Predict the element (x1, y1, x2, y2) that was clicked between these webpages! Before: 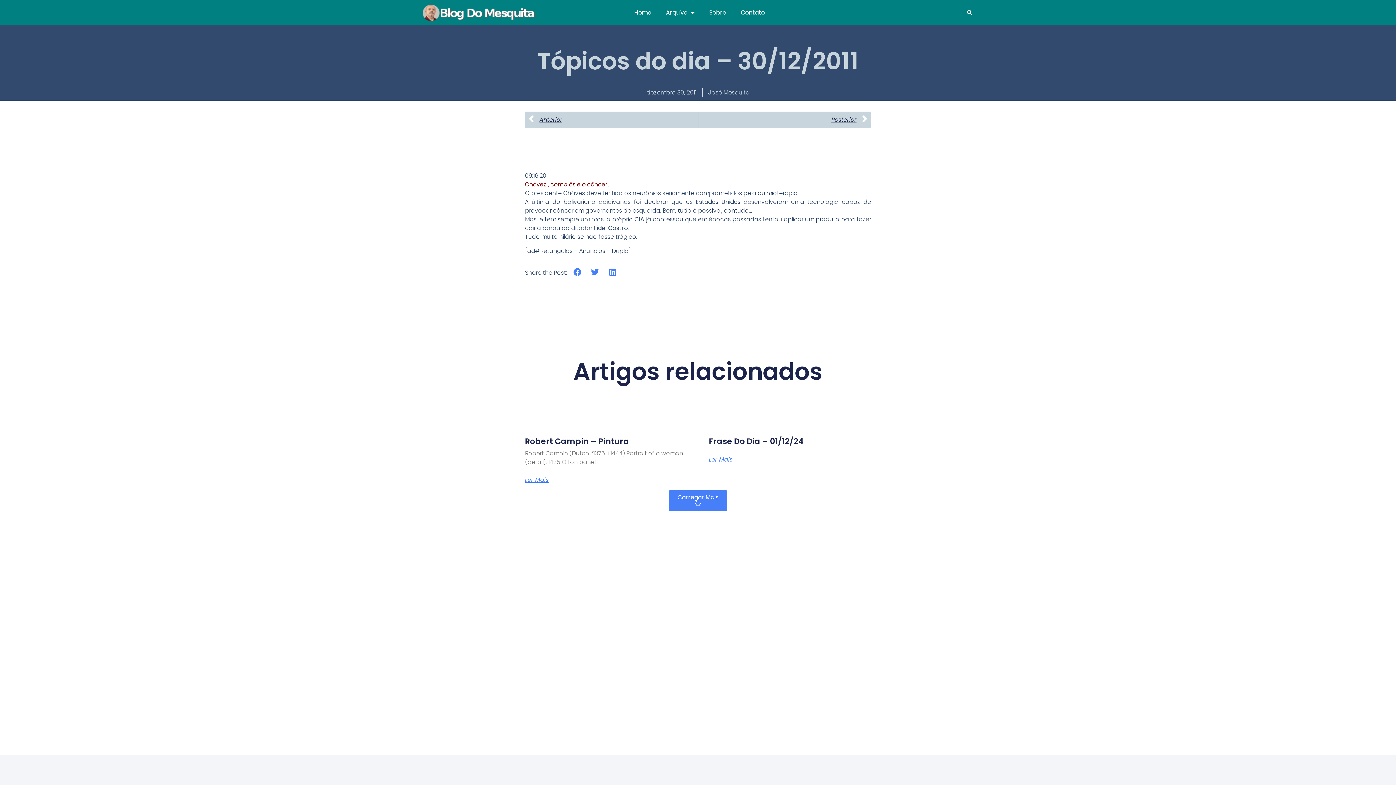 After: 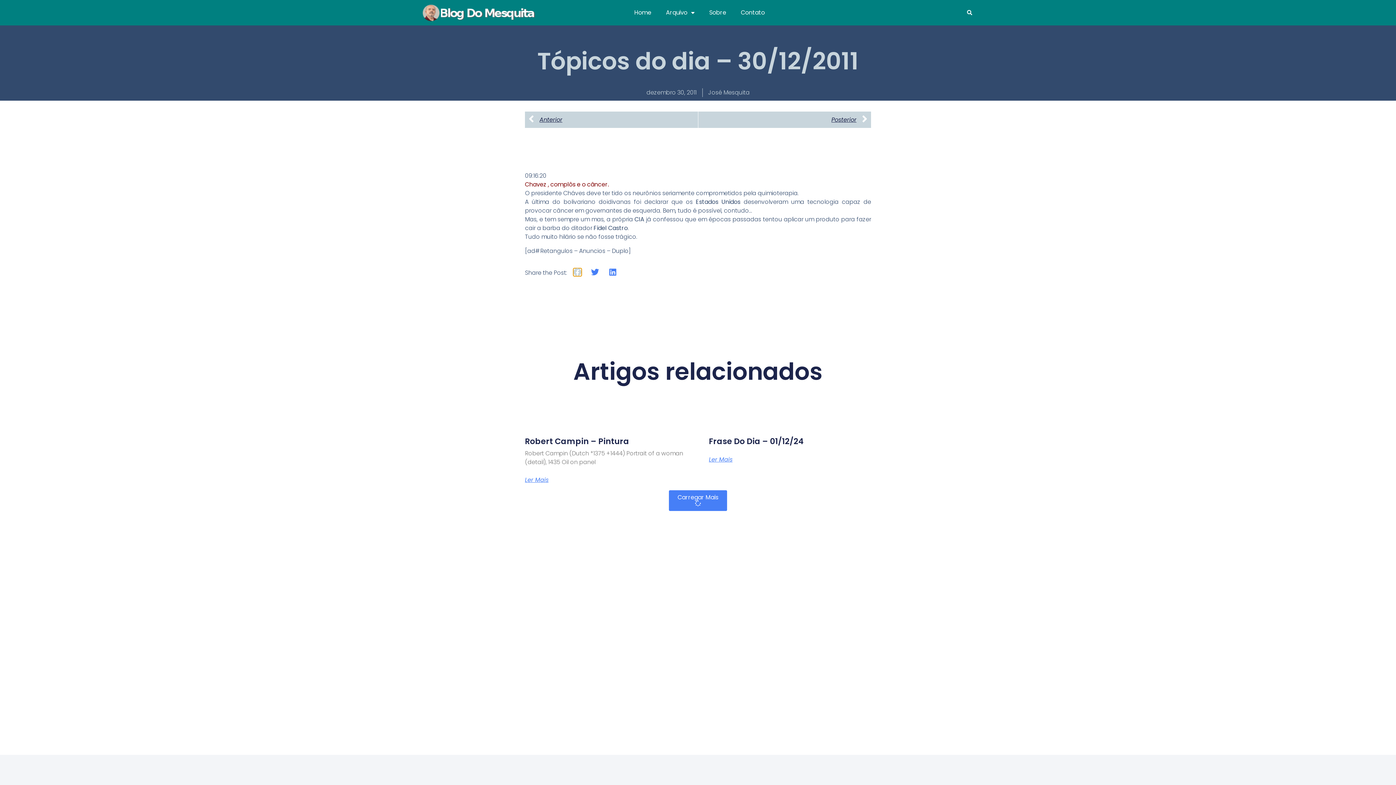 Action: label: Compartilhar no facebook bbox: (573, 268, 581, 276)